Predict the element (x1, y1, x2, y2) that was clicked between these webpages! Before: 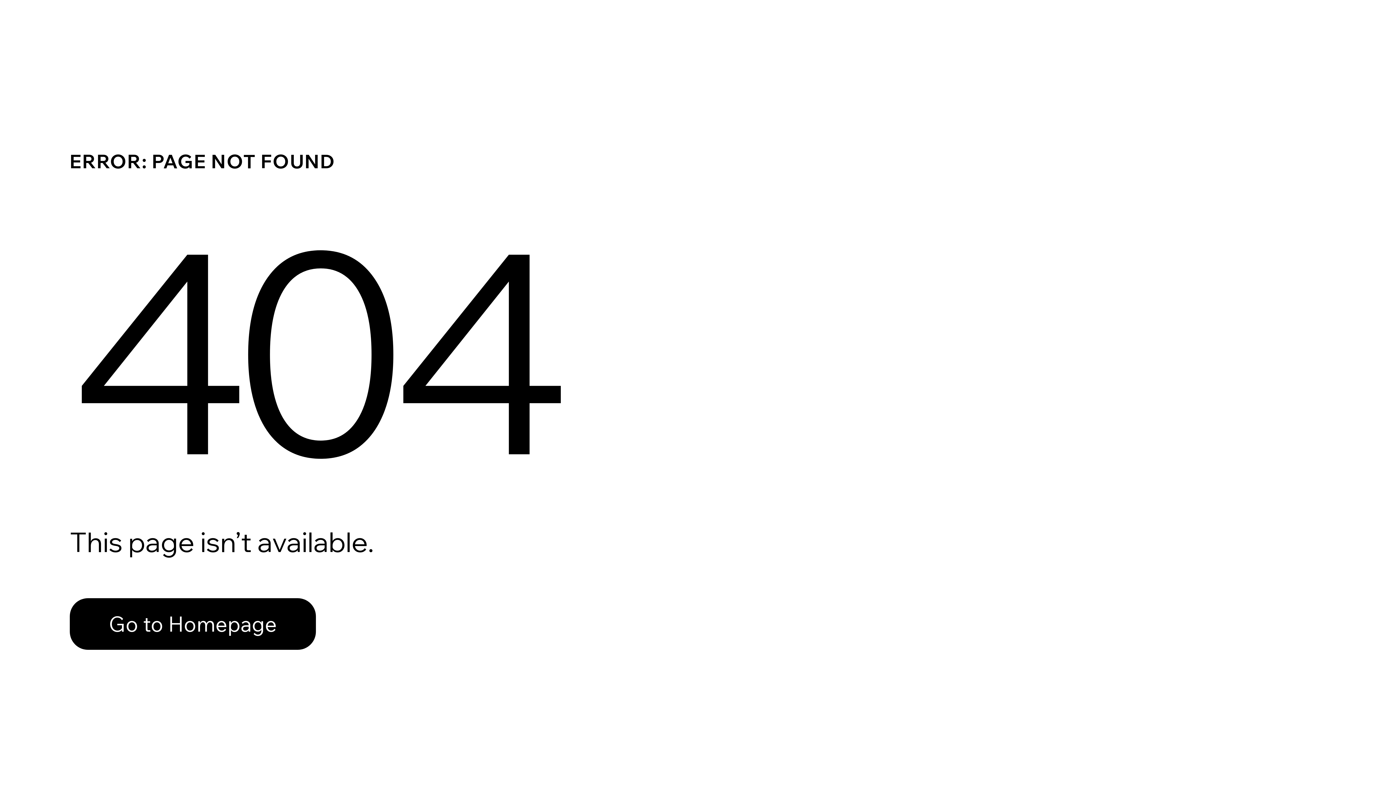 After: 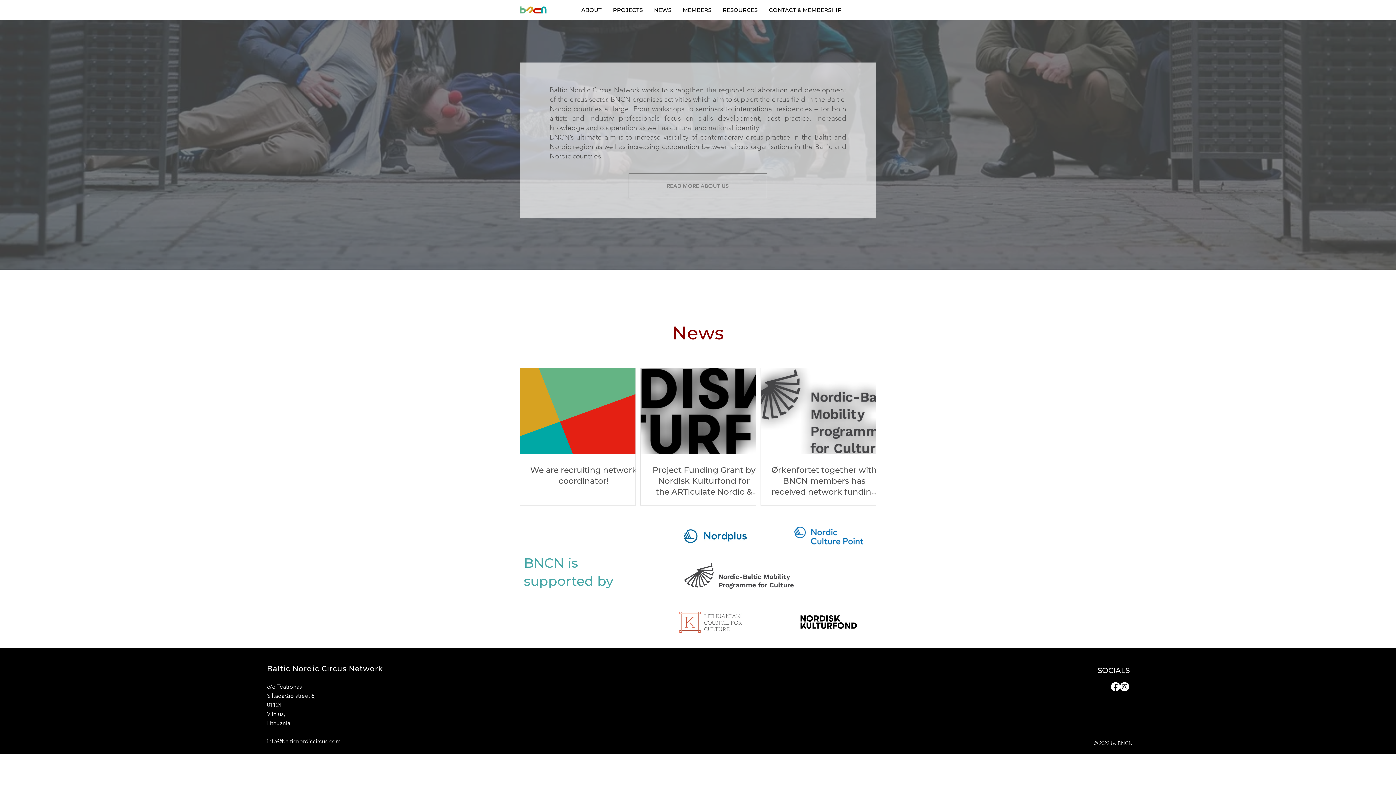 Action: label: Go to Homepage bbox: (69, 582, 768, 659)